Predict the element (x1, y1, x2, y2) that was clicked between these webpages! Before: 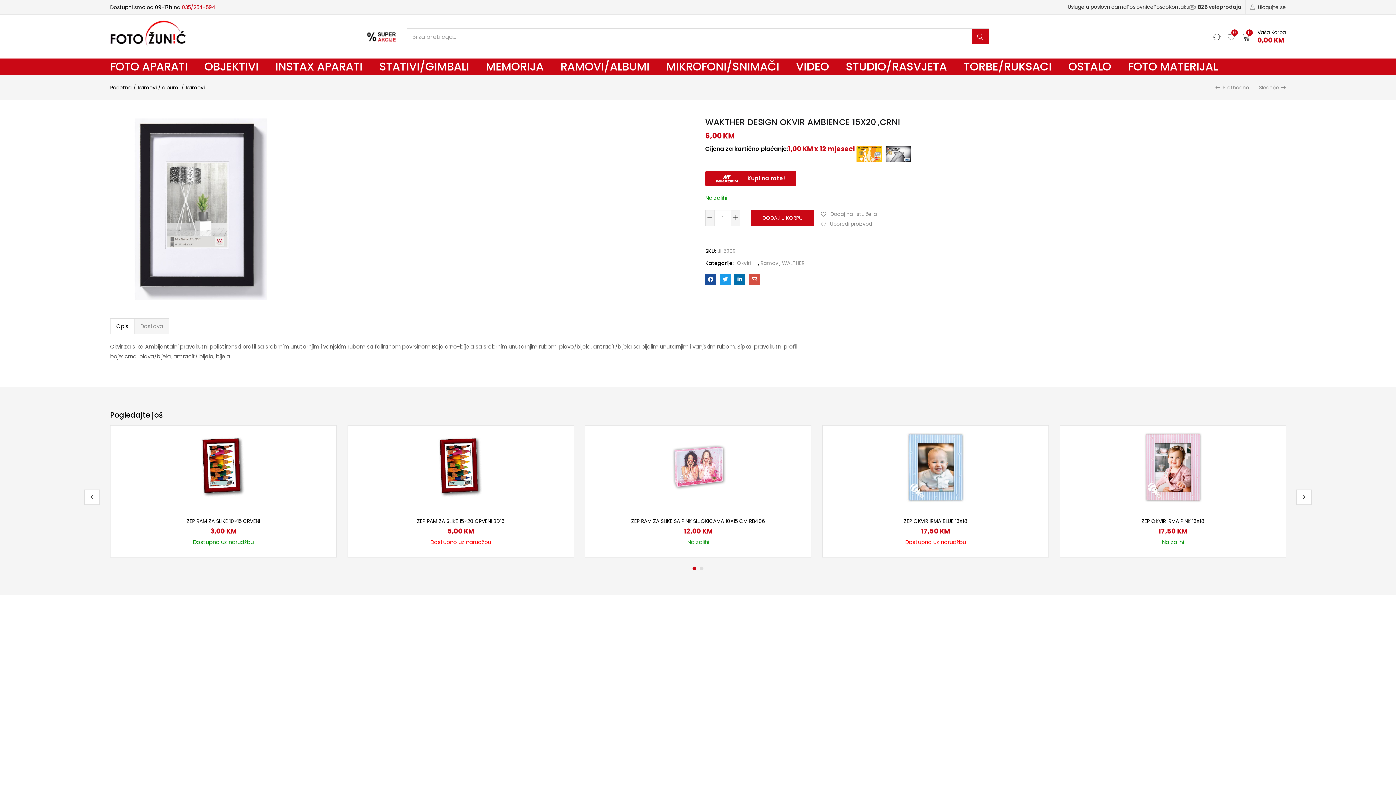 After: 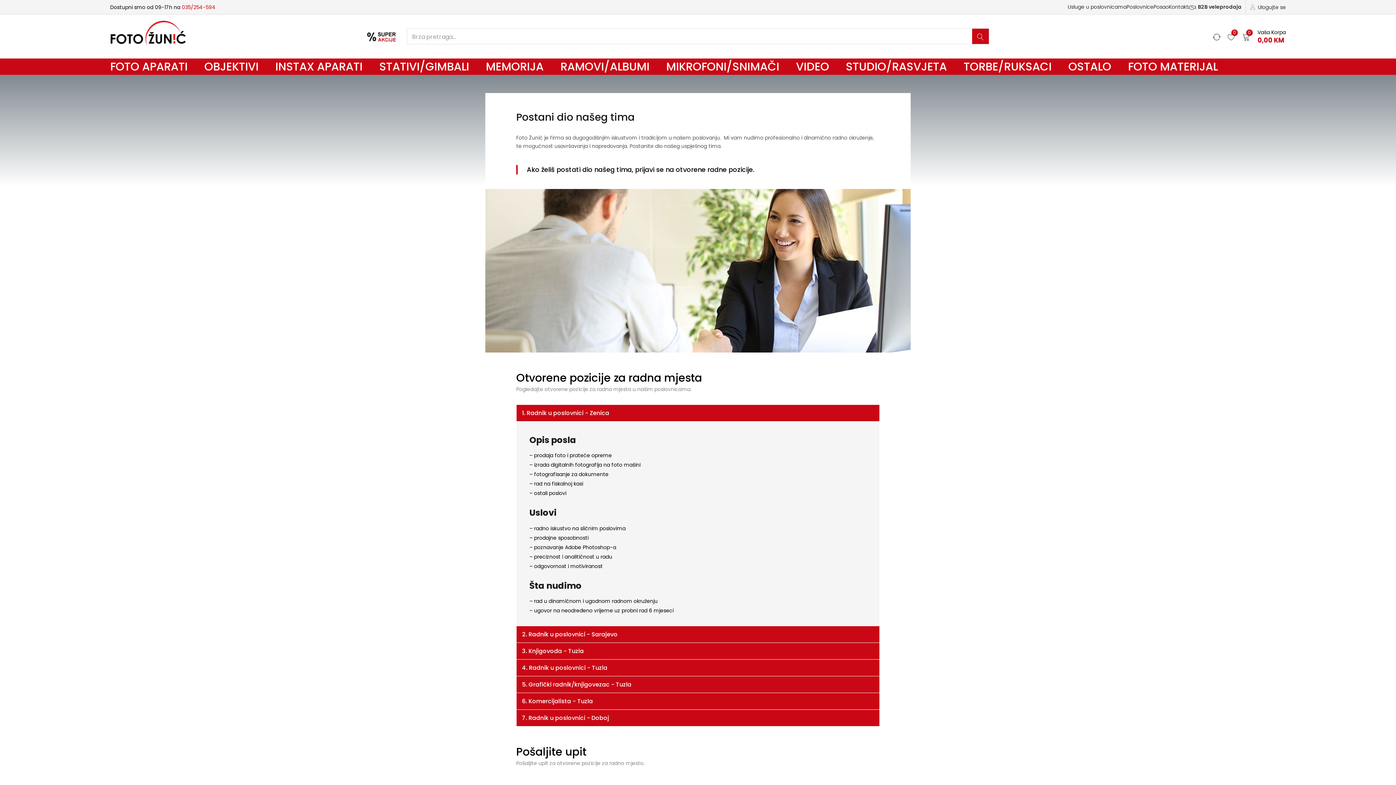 Action: label: Posao bbox: (1153, 3, 1169, 10)